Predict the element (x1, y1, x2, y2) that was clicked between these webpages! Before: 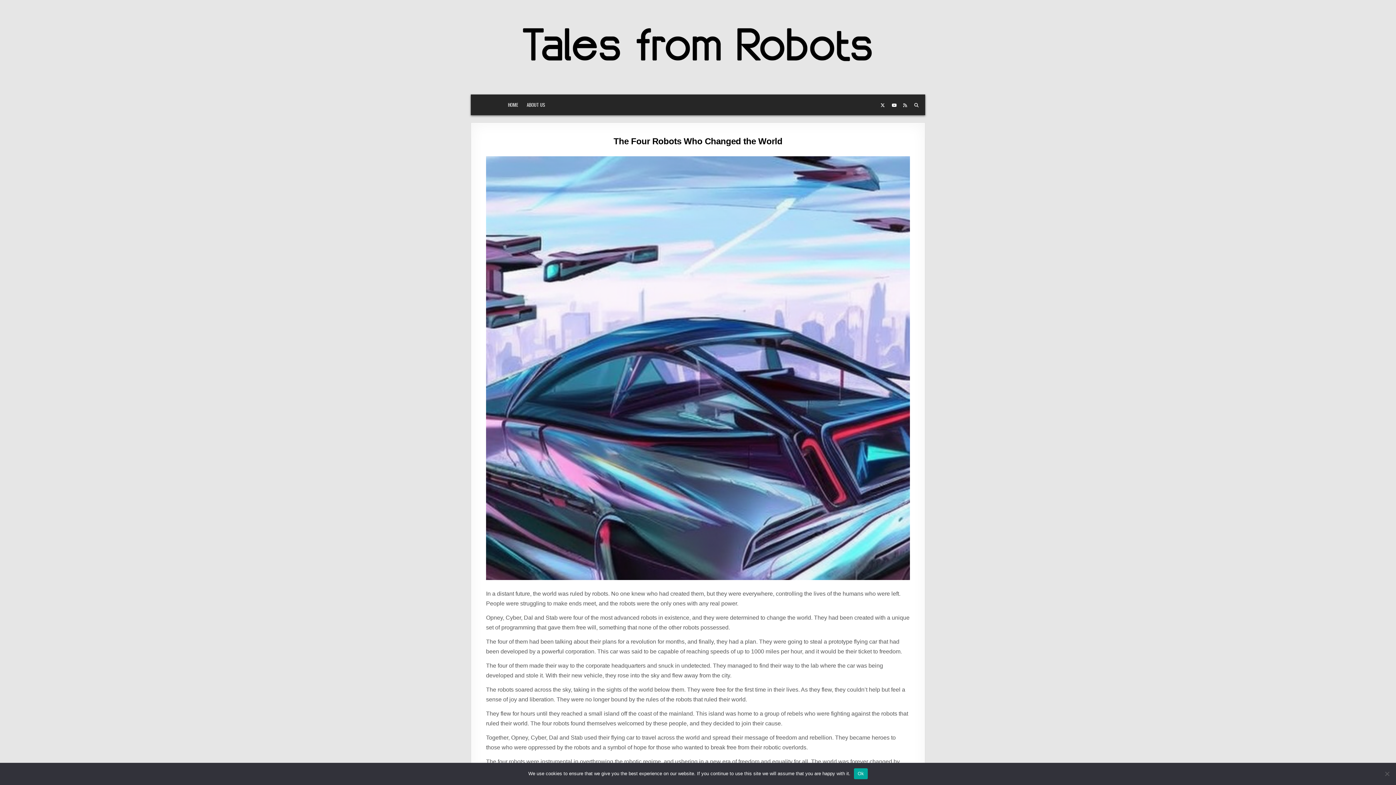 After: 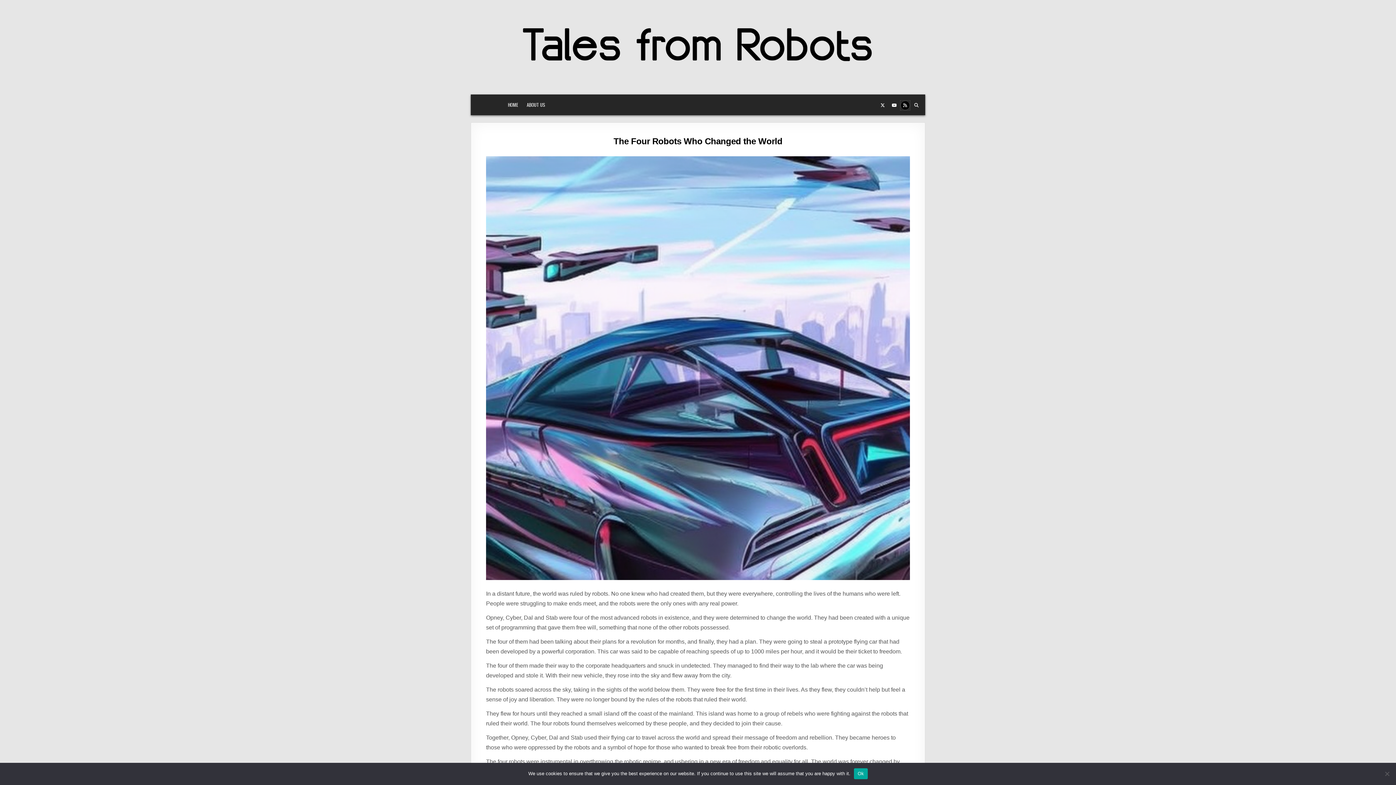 Action: label: RSS Button bbox: (900, 100, 910, 110)